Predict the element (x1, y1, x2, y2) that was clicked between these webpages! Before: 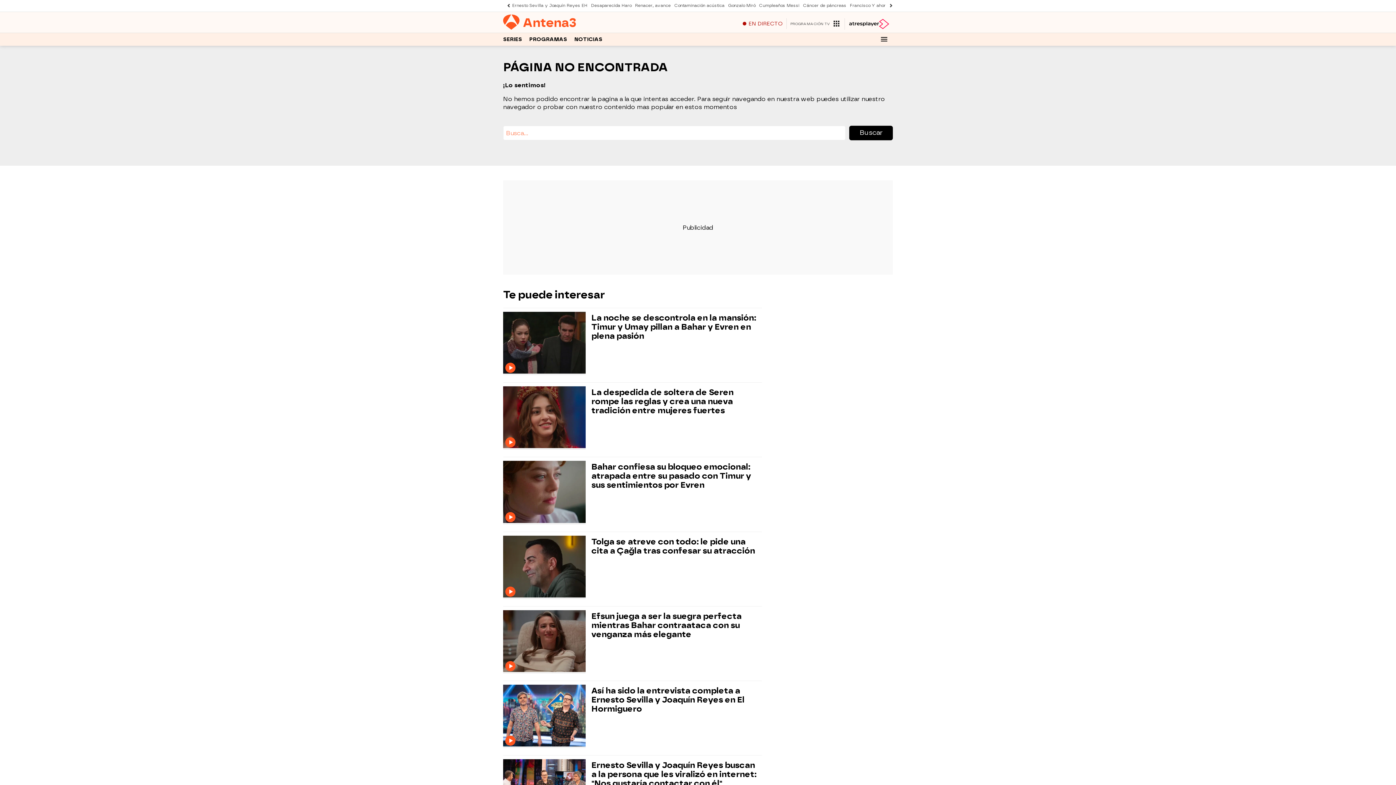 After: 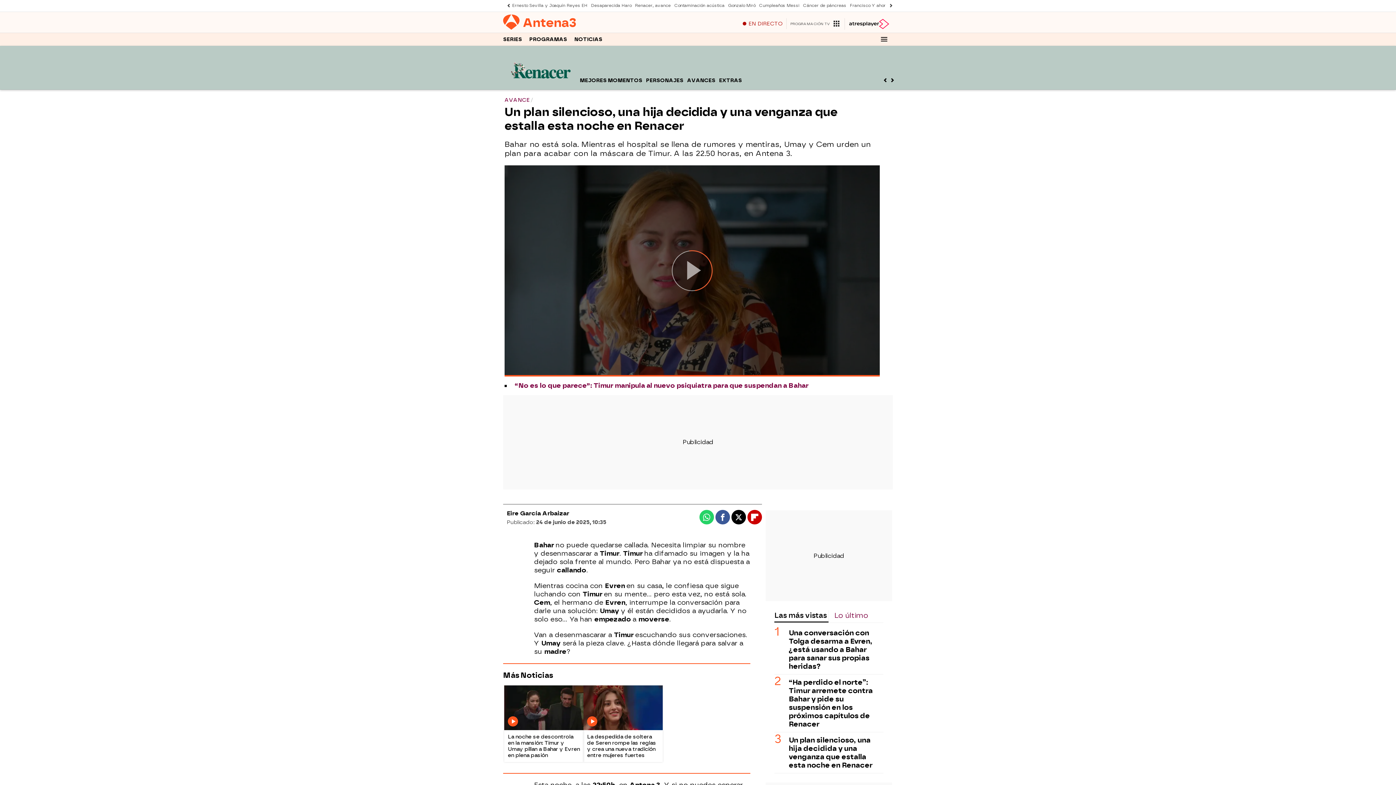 Action: bbox: (633, 0, 672, 11) label: Renacer, avance